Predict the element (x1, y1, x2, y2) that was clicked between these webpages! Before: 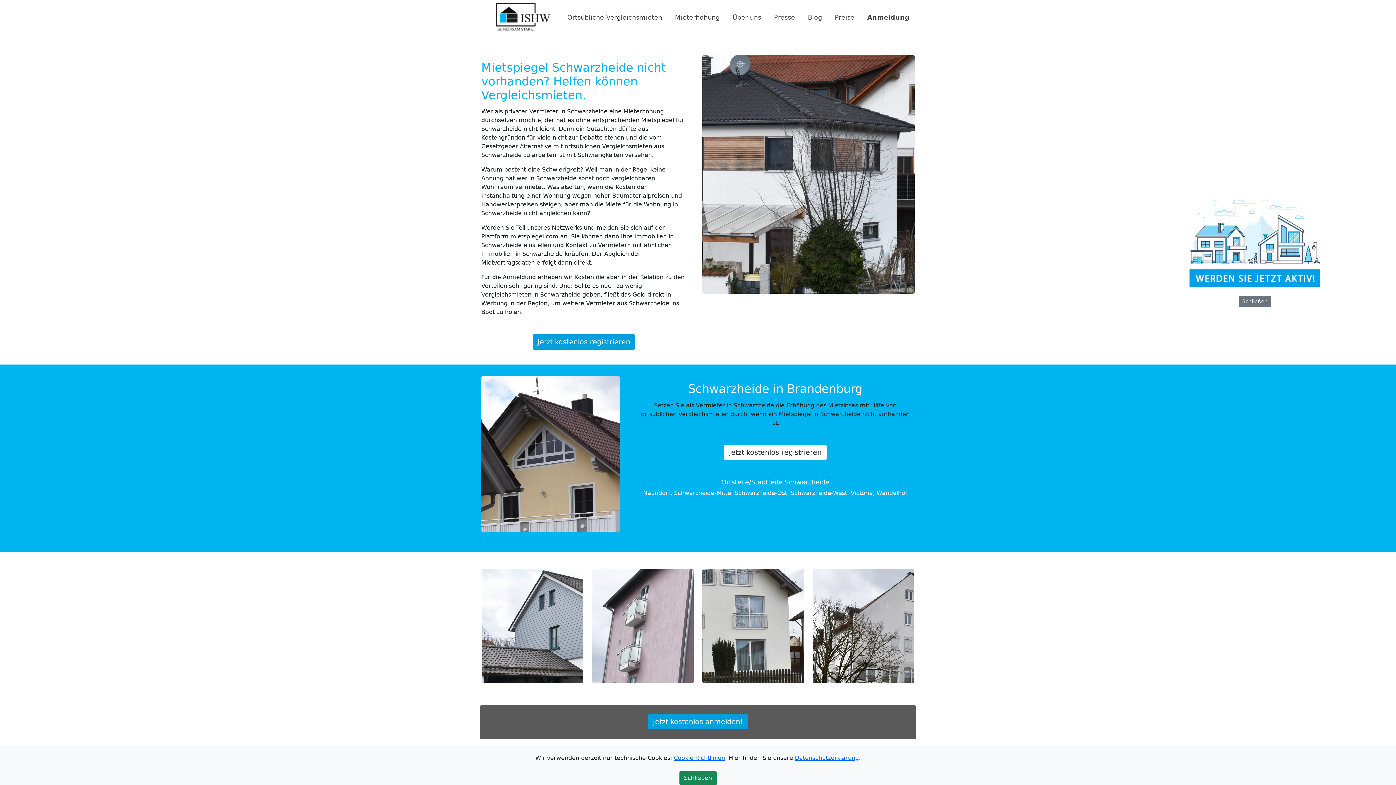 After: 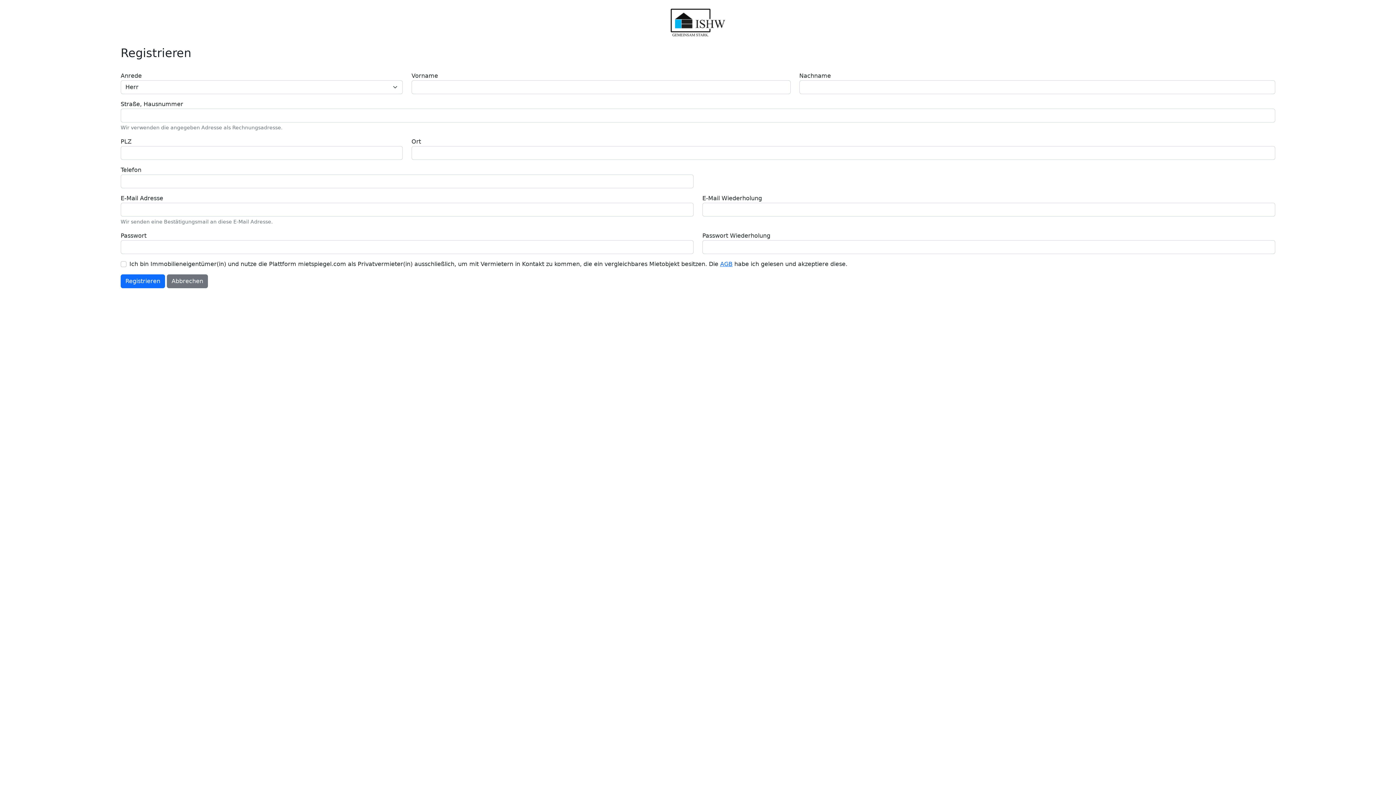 Action: bbox: (532, 334, 635, 349) label: Jetzt kostenlos registrieren